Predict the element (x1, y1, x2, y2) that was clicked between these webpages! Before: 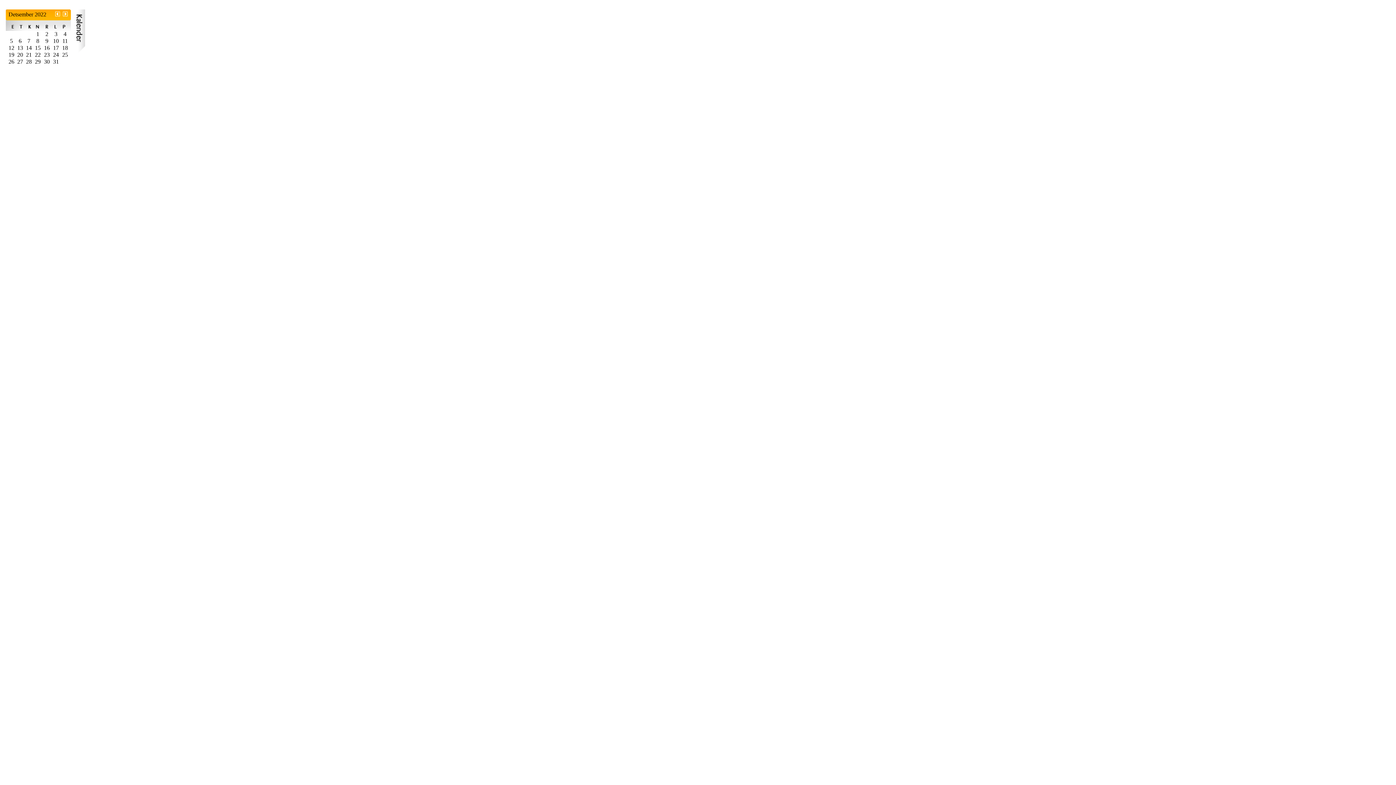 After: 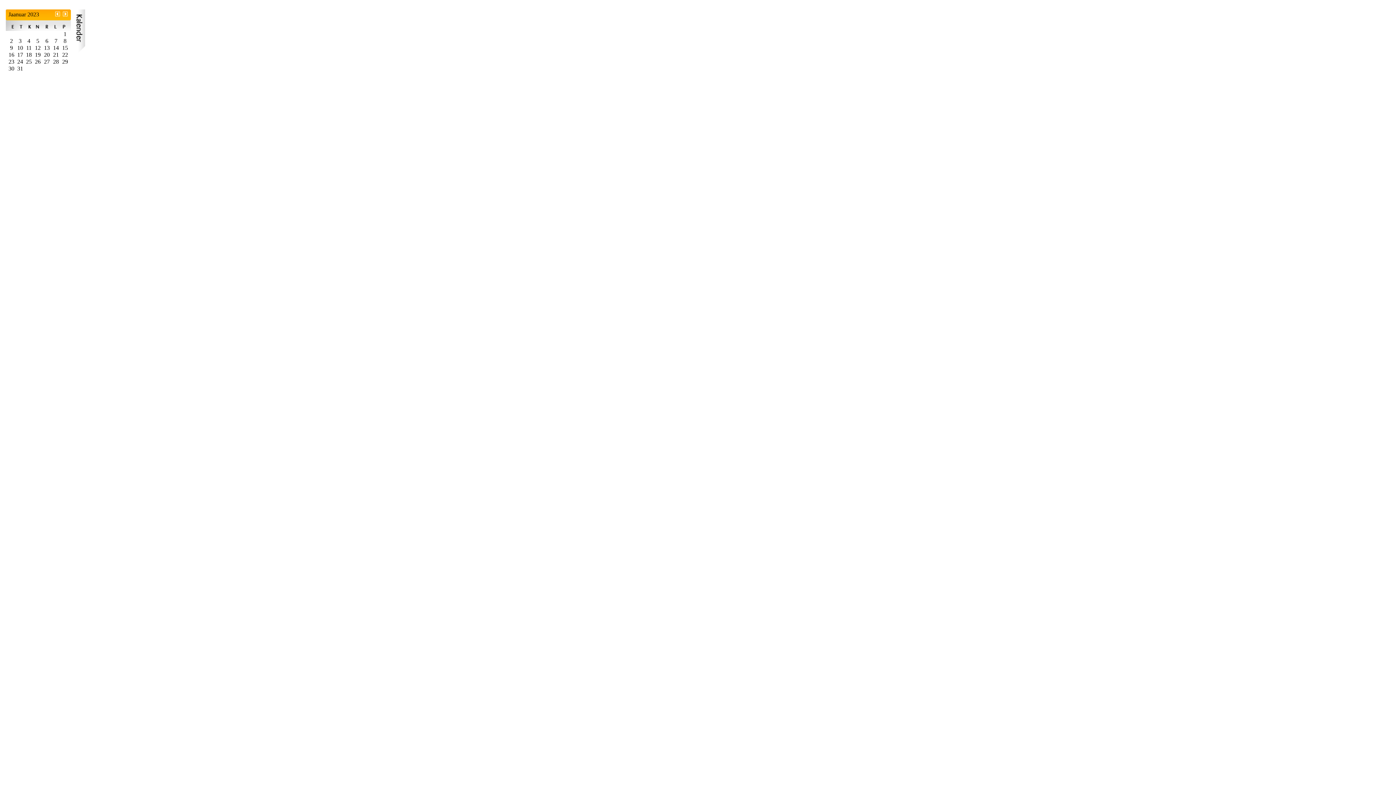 Action: bbox: (62, 12, 68, 18)